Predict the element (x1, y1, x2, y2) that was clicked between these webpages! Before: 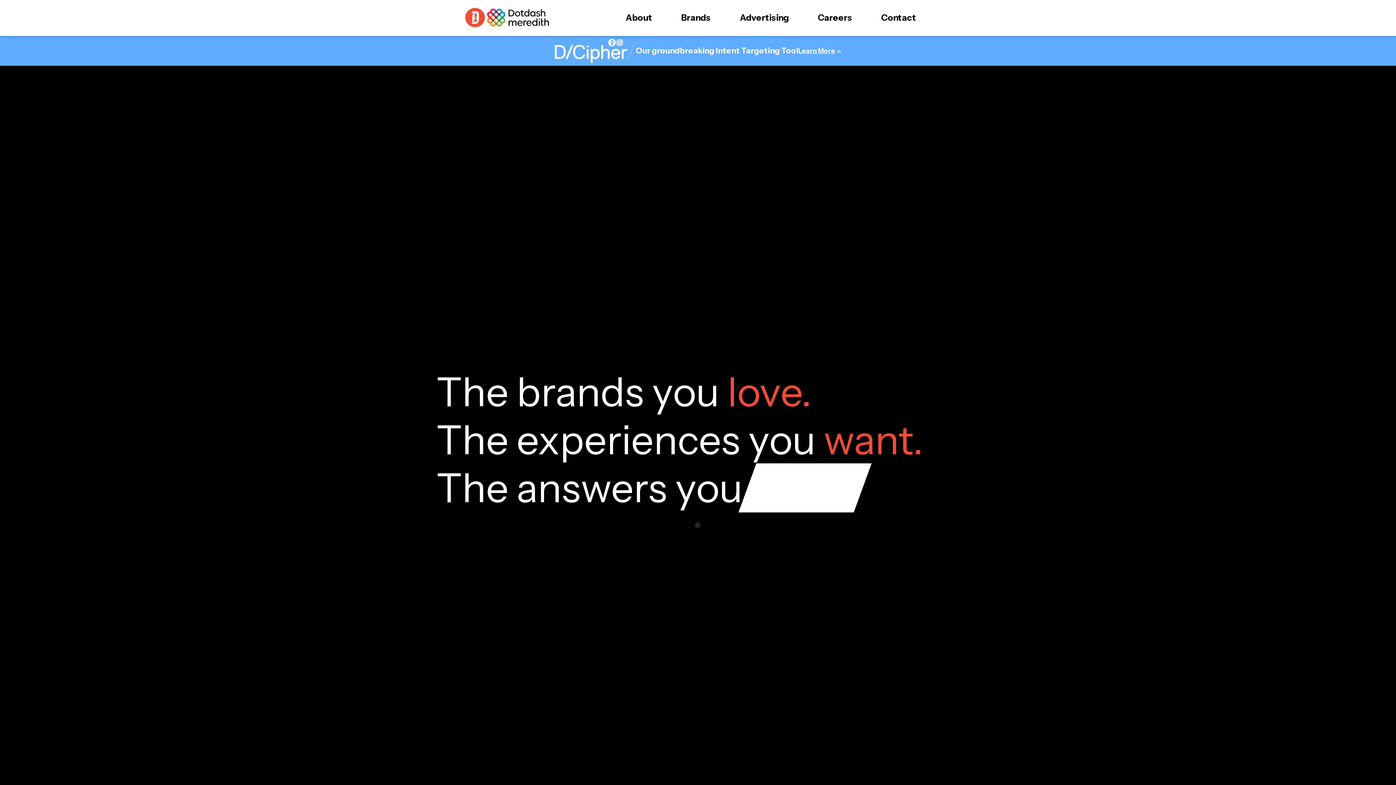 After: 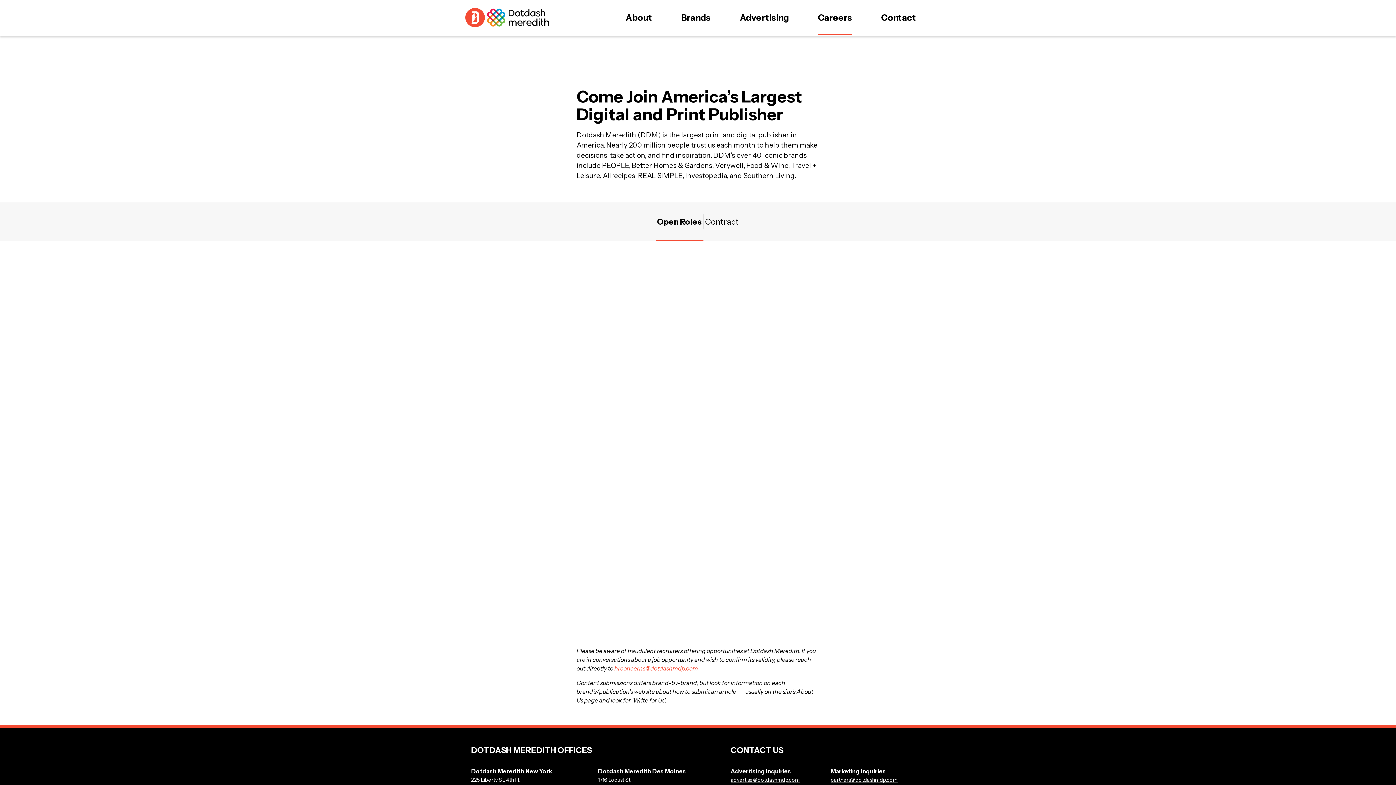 Action: bbox: (818, 0, 852, 36) label: Careers